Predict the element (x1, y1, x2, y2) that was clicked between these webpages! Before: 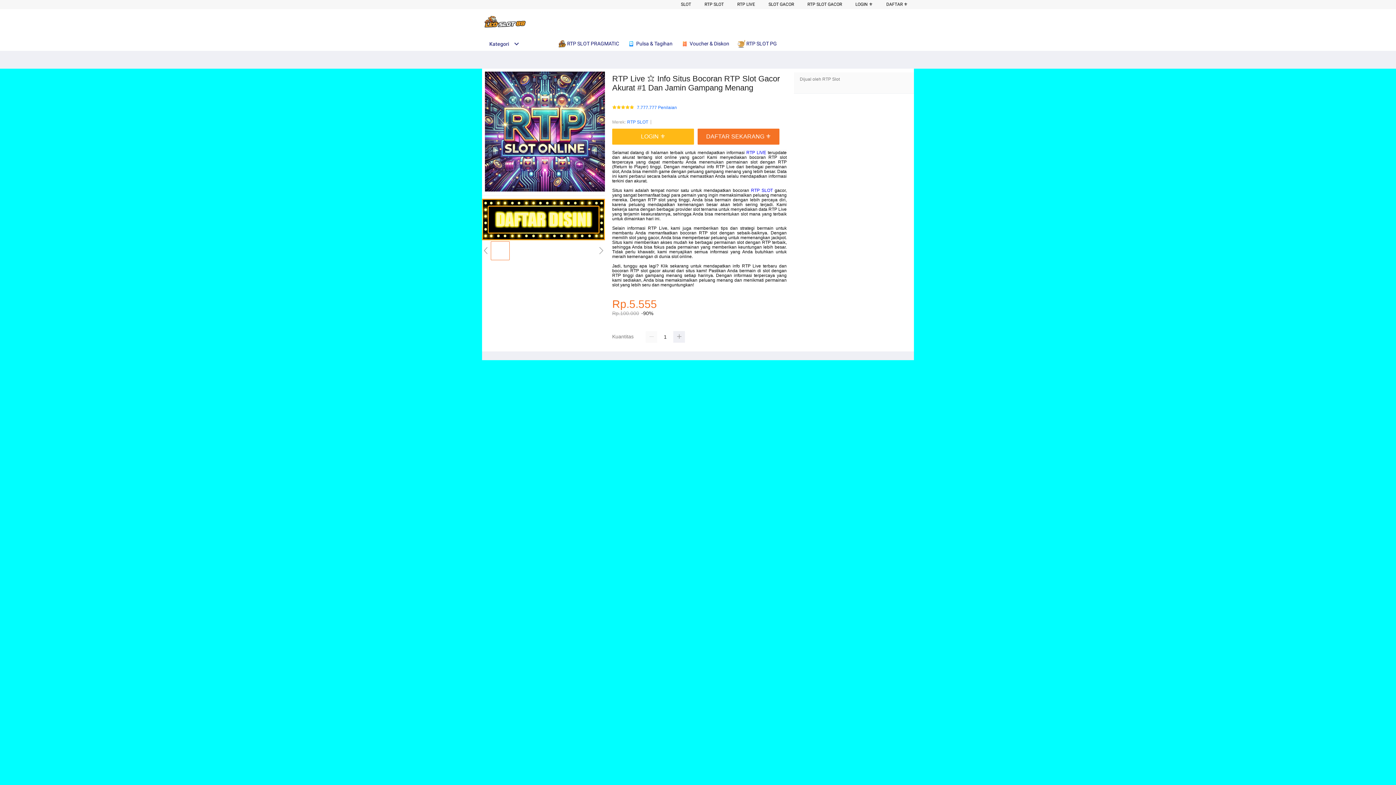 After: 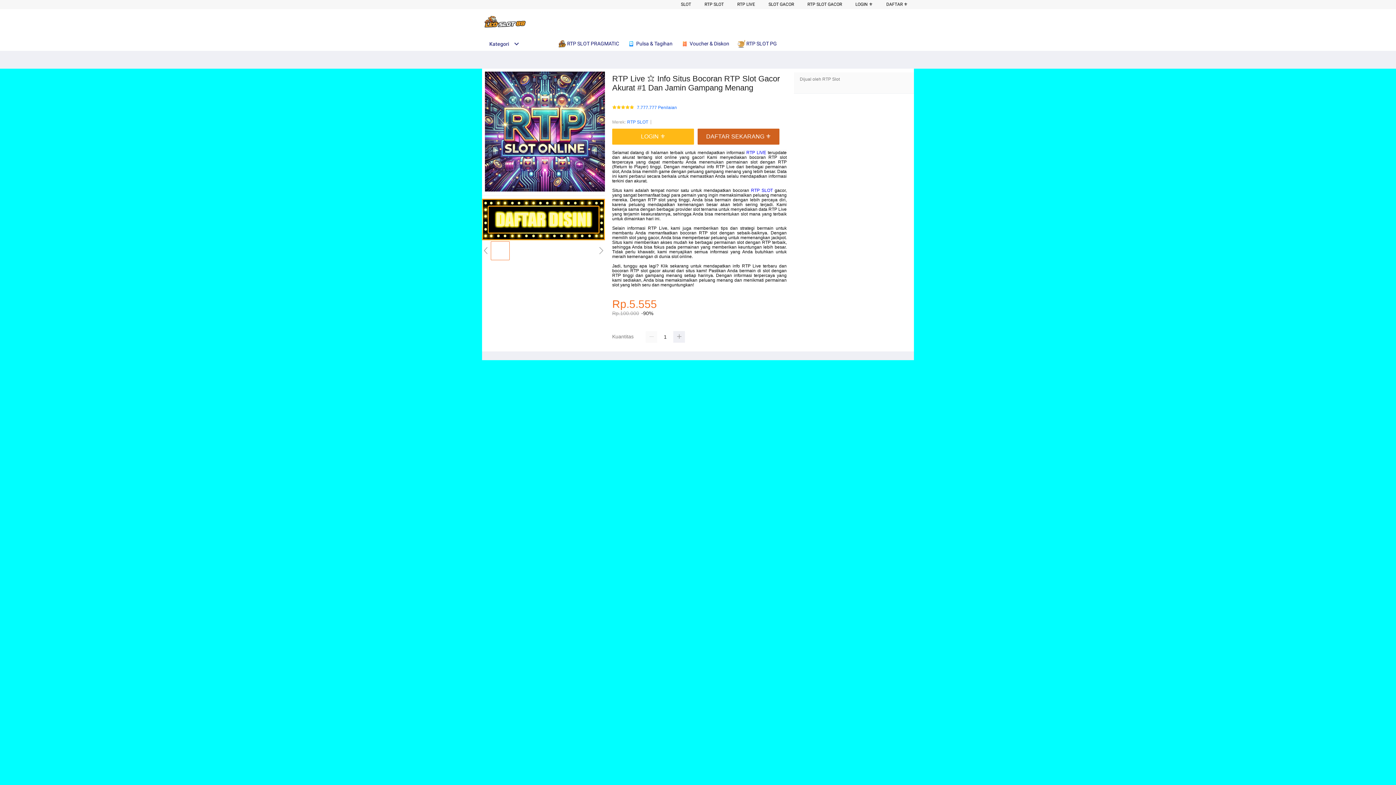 Action: bbox: (697, 128, 783, 144) label: DAFTAR SEKARANG ⚜️